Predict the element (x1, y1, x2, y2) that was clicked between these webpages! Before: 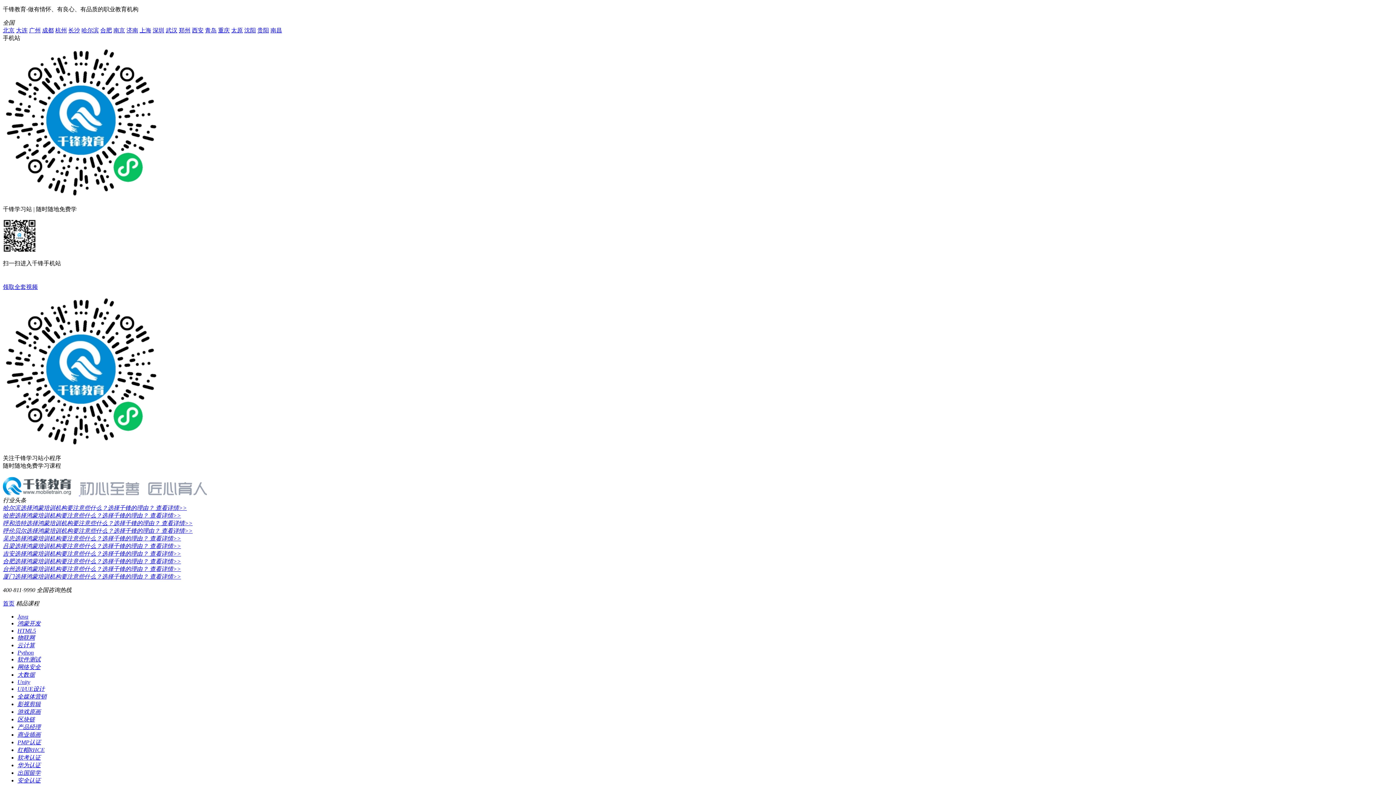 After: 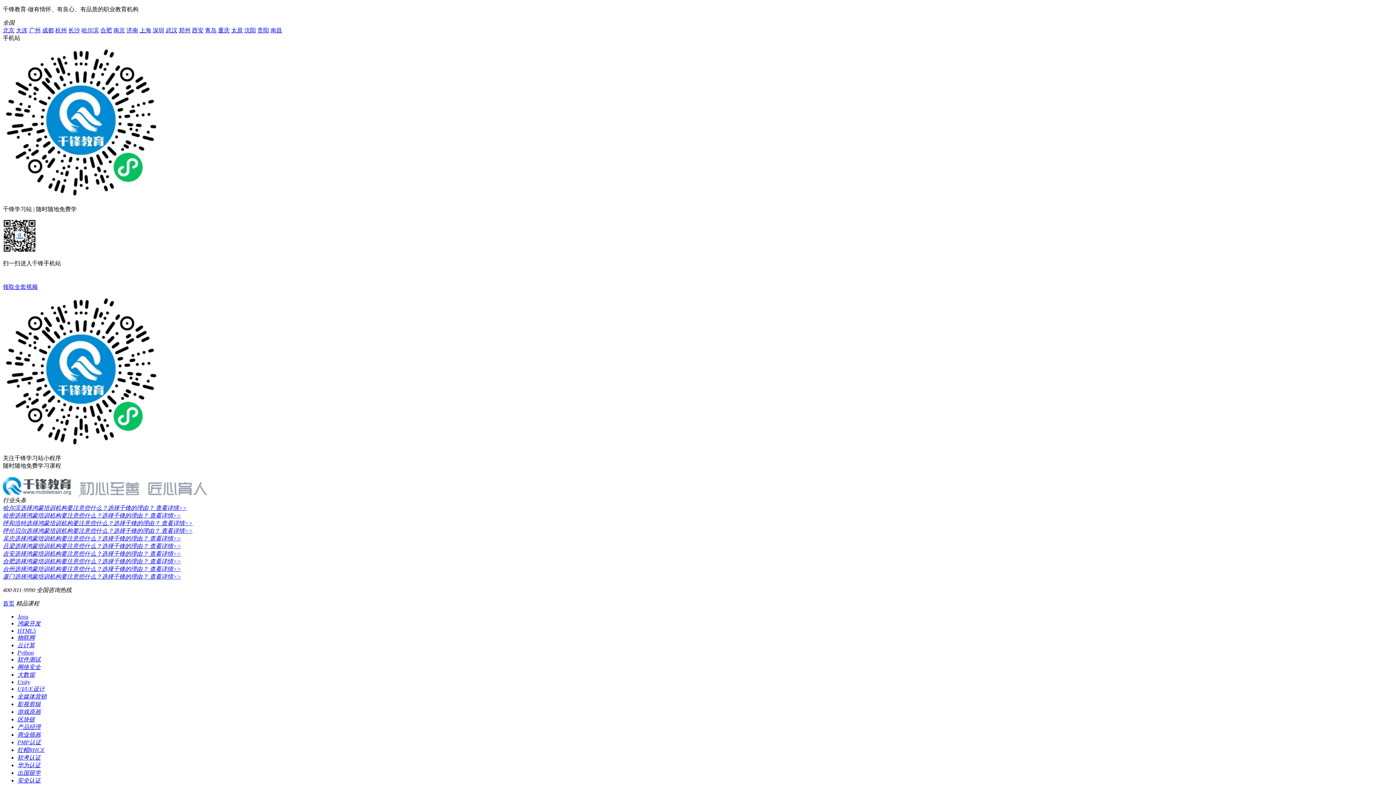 Action: bbox: (139, 27, 151, 33) label: 上海